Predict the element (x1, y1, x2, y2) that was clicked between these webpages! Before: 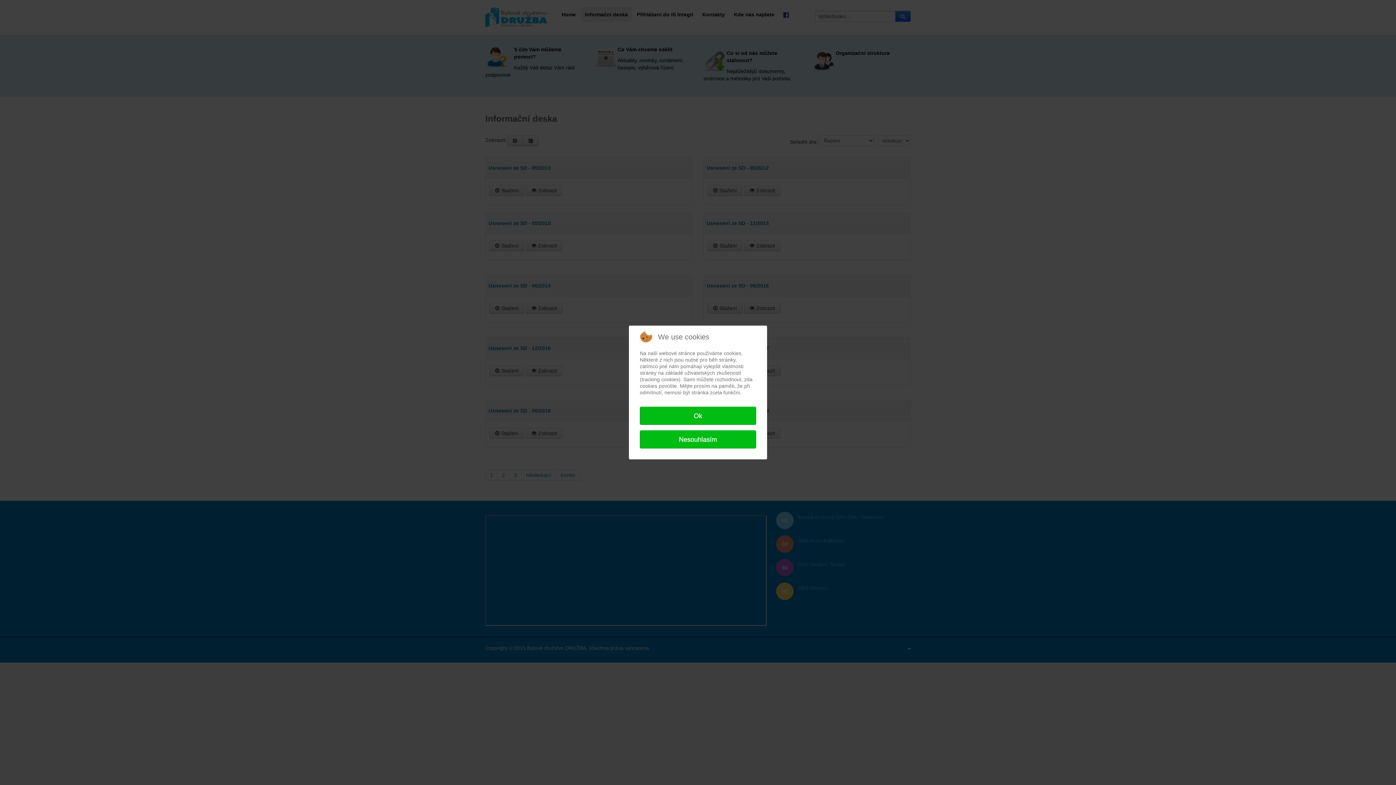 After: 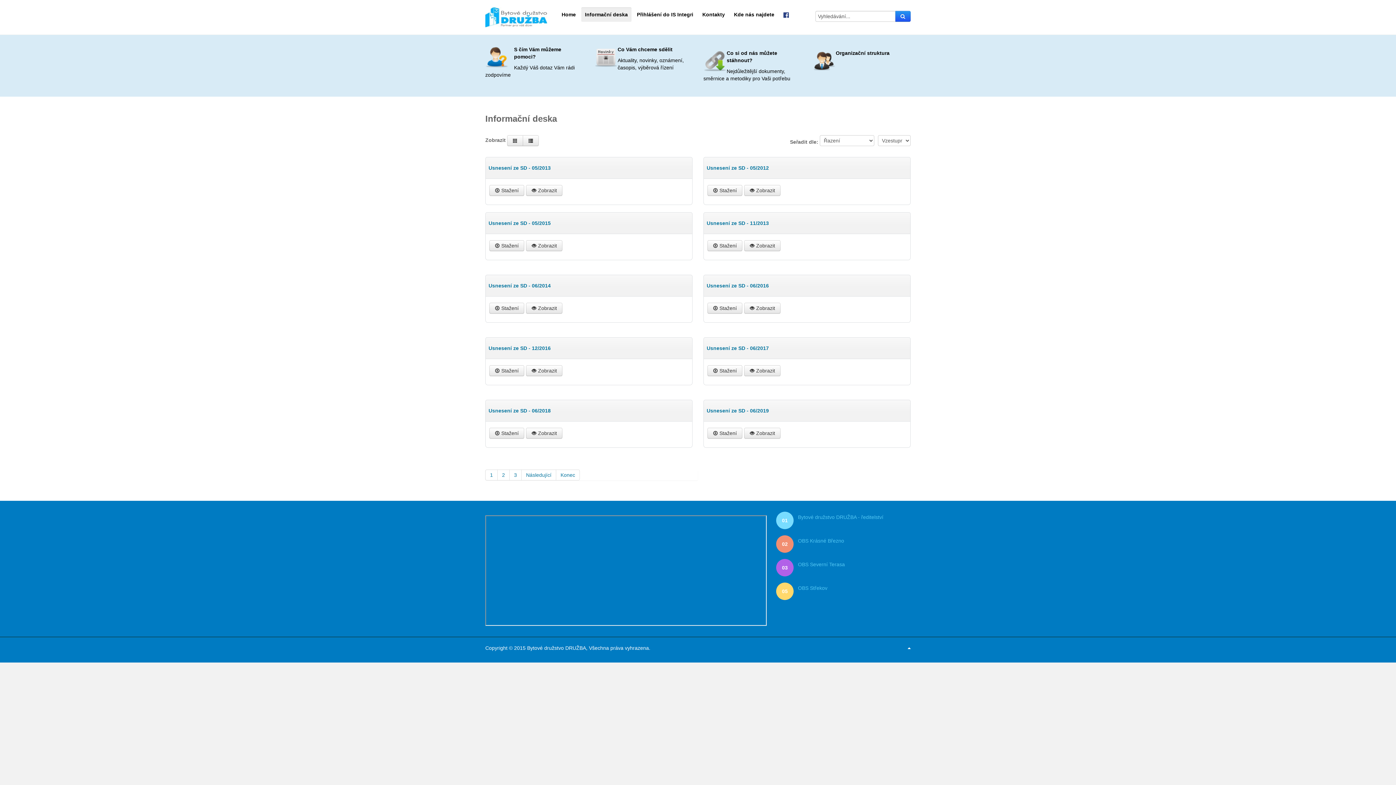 Action: bbox: (640, 406, 756, 425) label: Ok